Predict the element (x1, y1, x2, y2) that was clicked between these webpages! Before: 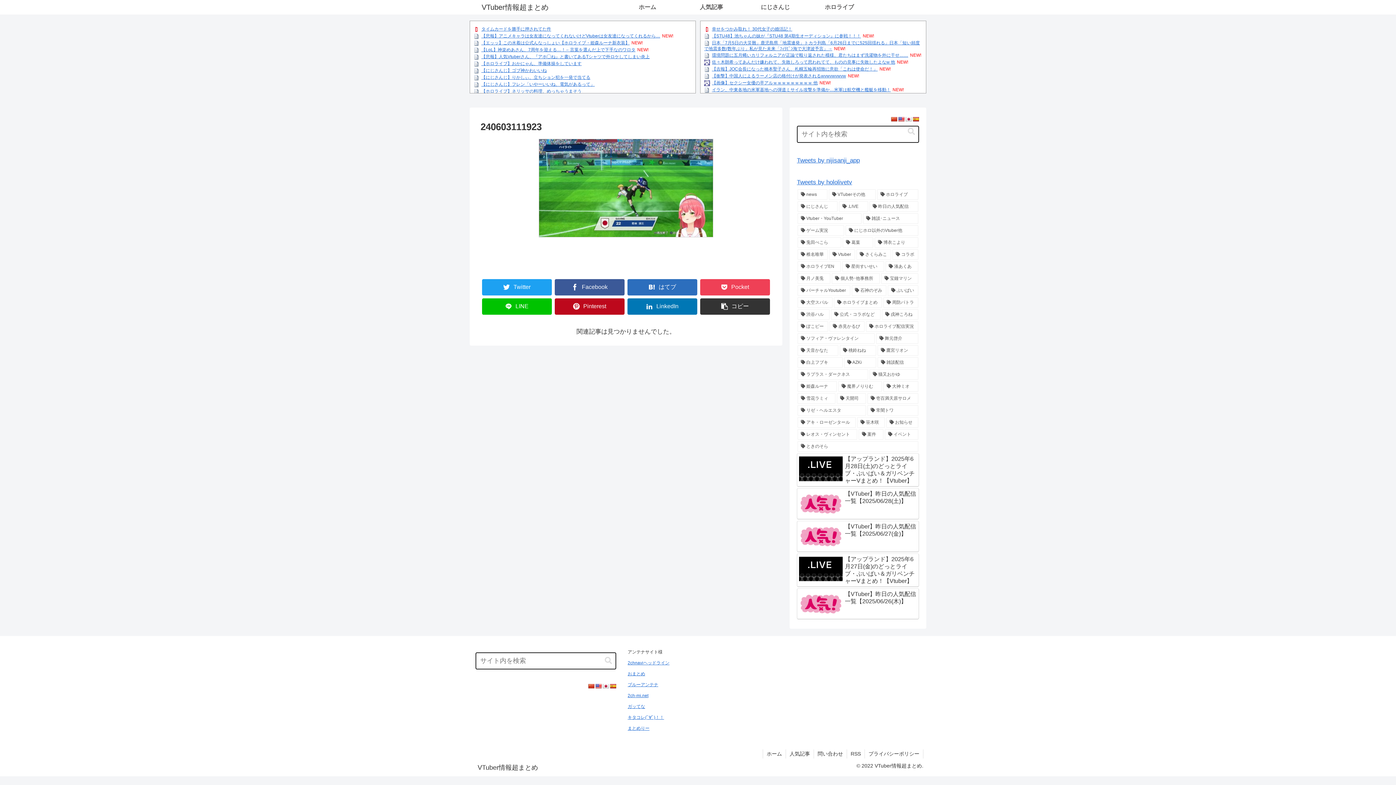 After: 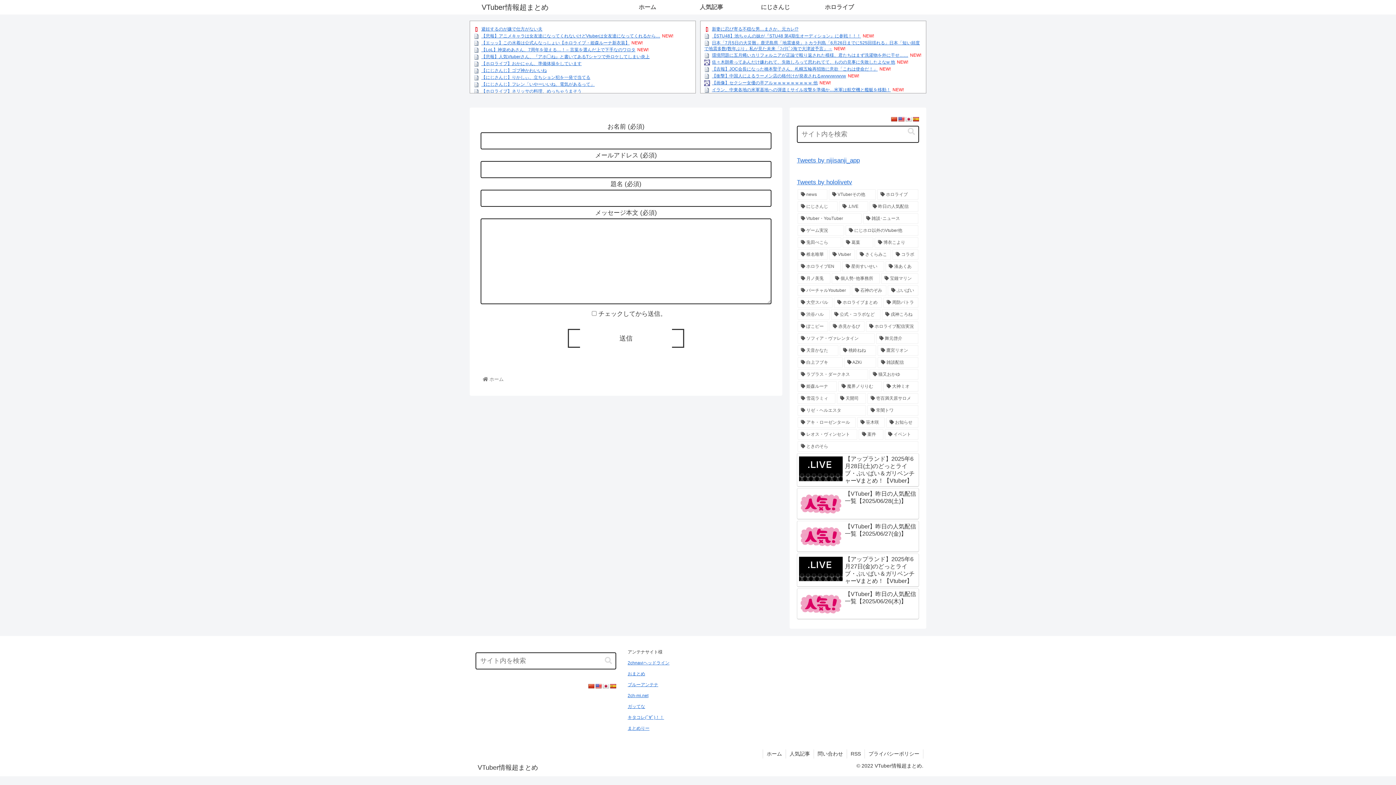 Action: bbox: (814, 749, 846, 759) label: 問い合わせ